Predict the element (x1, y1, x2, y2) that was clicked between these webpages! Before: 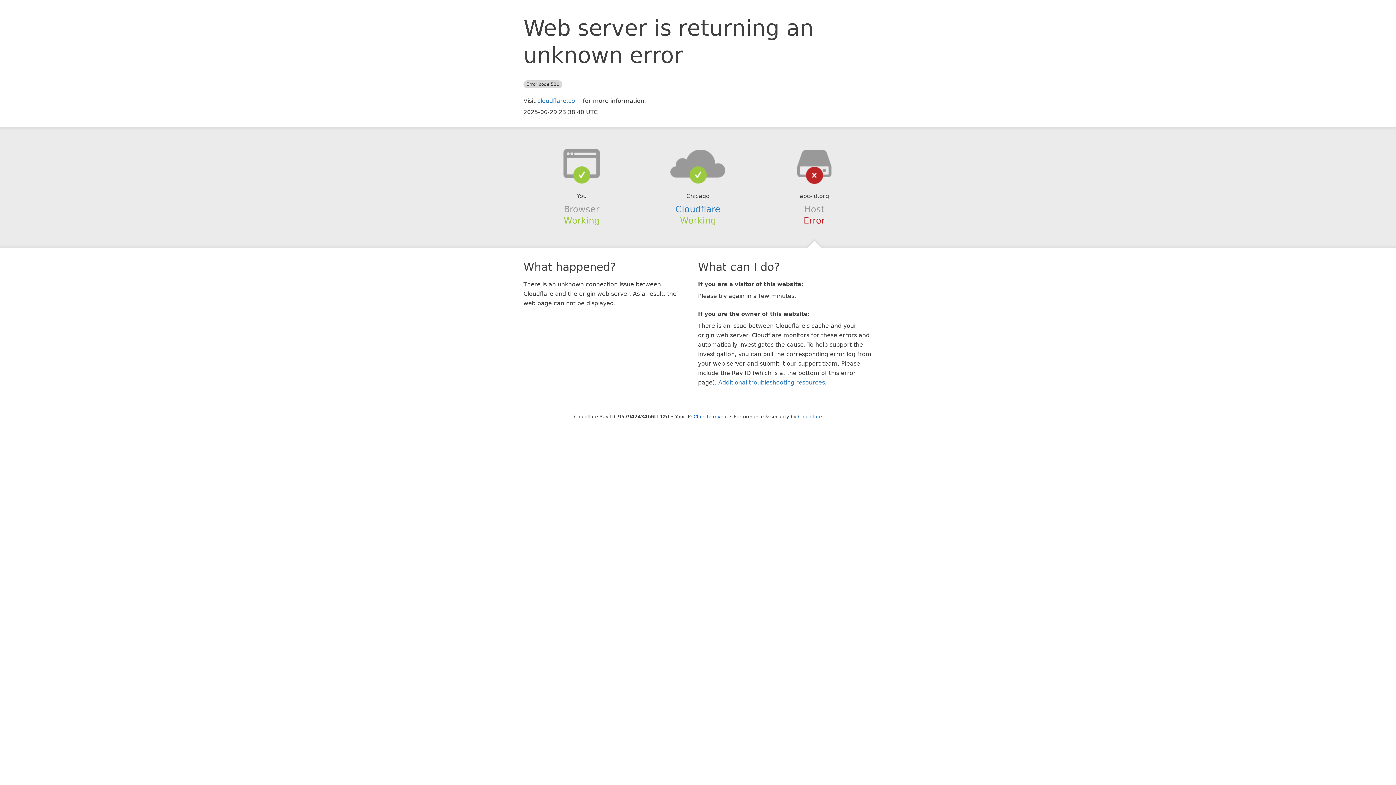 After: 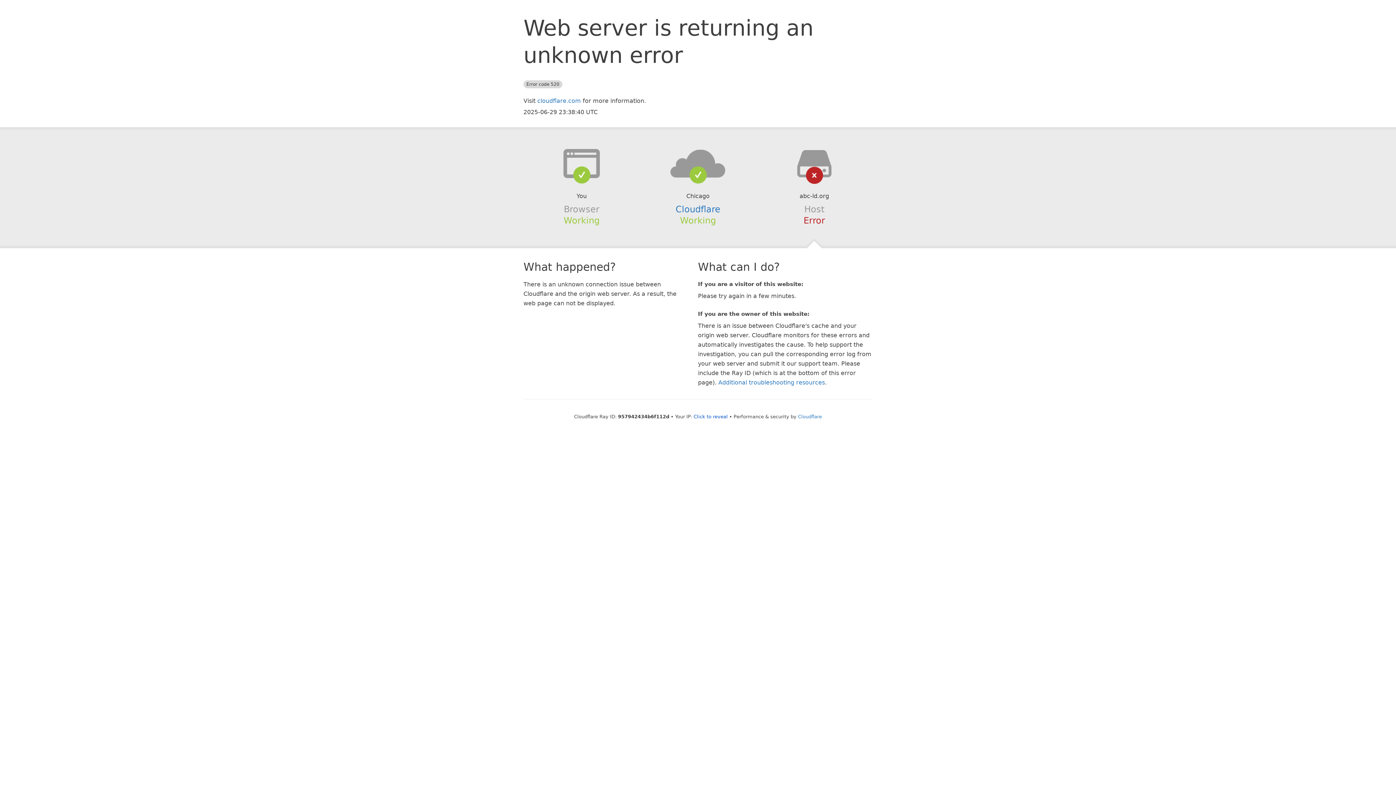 Action: bbox: (639, 148, 756, 178)